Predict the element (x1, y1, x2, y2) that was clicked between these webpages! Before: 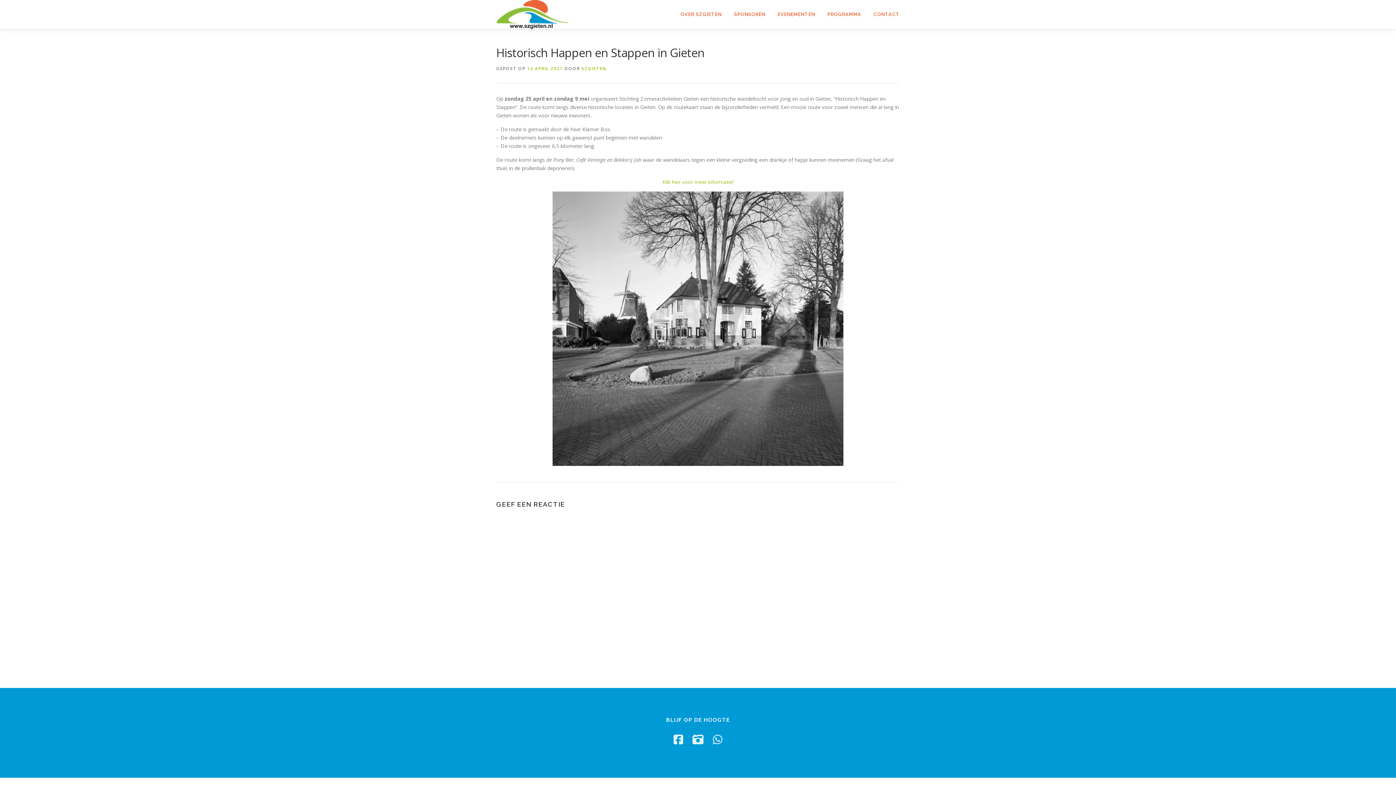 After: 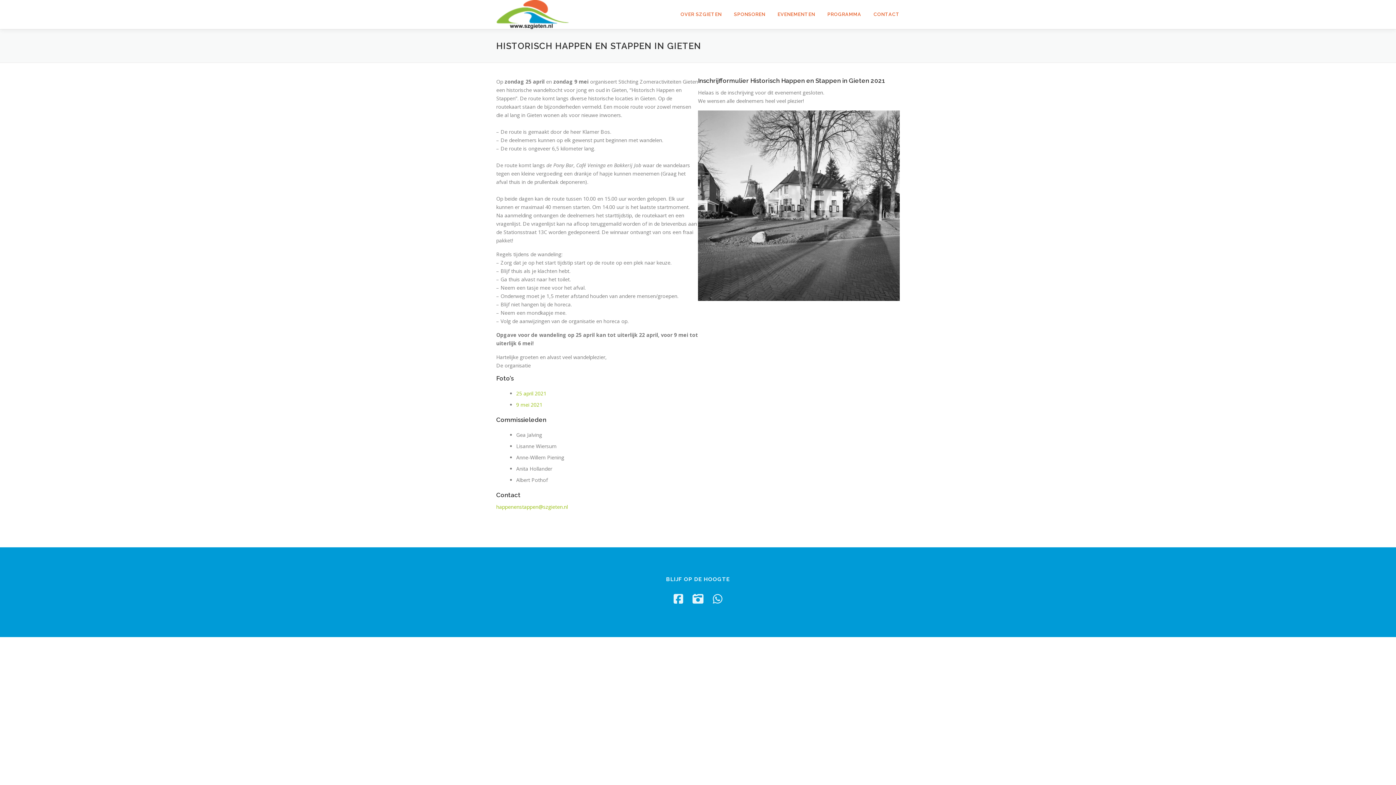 Action: bbox: (552, 191, 843, 466)